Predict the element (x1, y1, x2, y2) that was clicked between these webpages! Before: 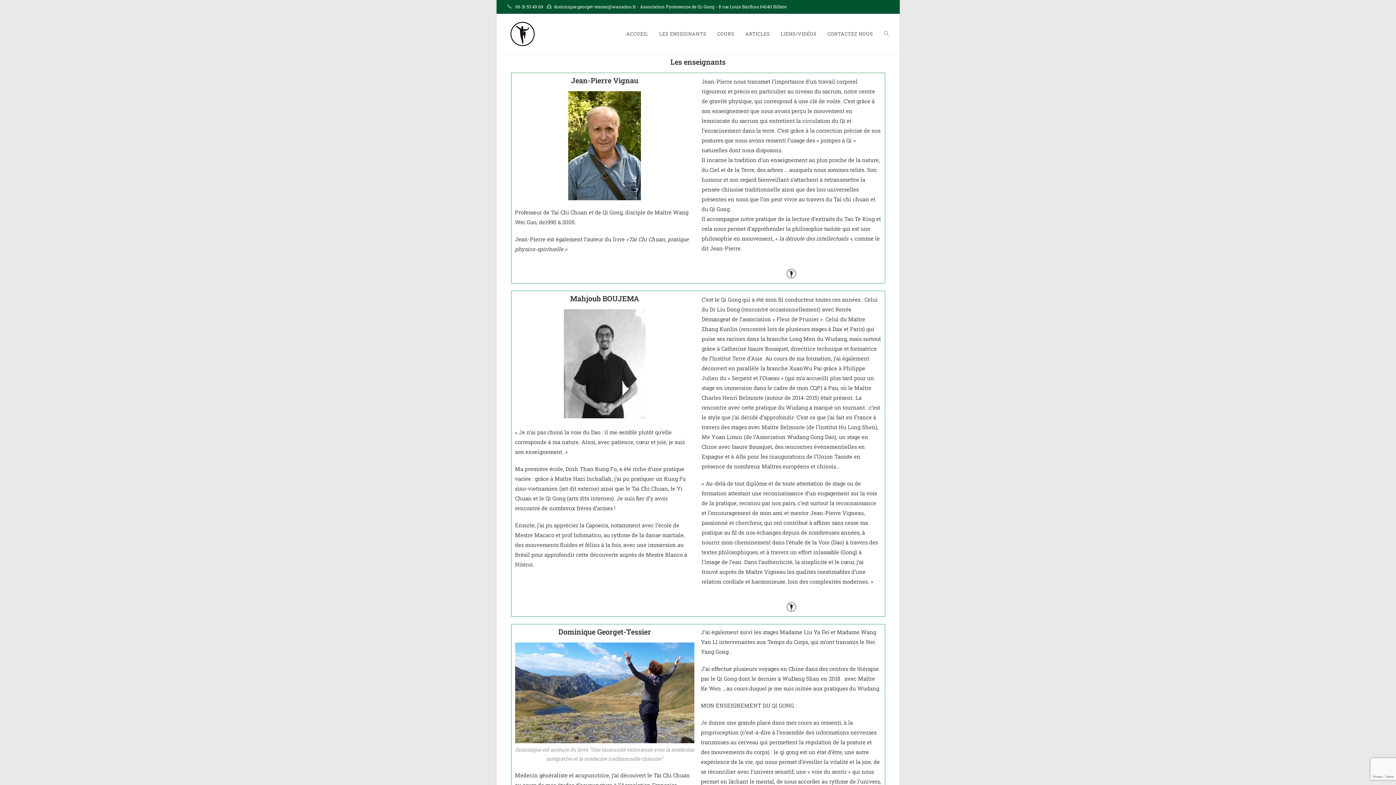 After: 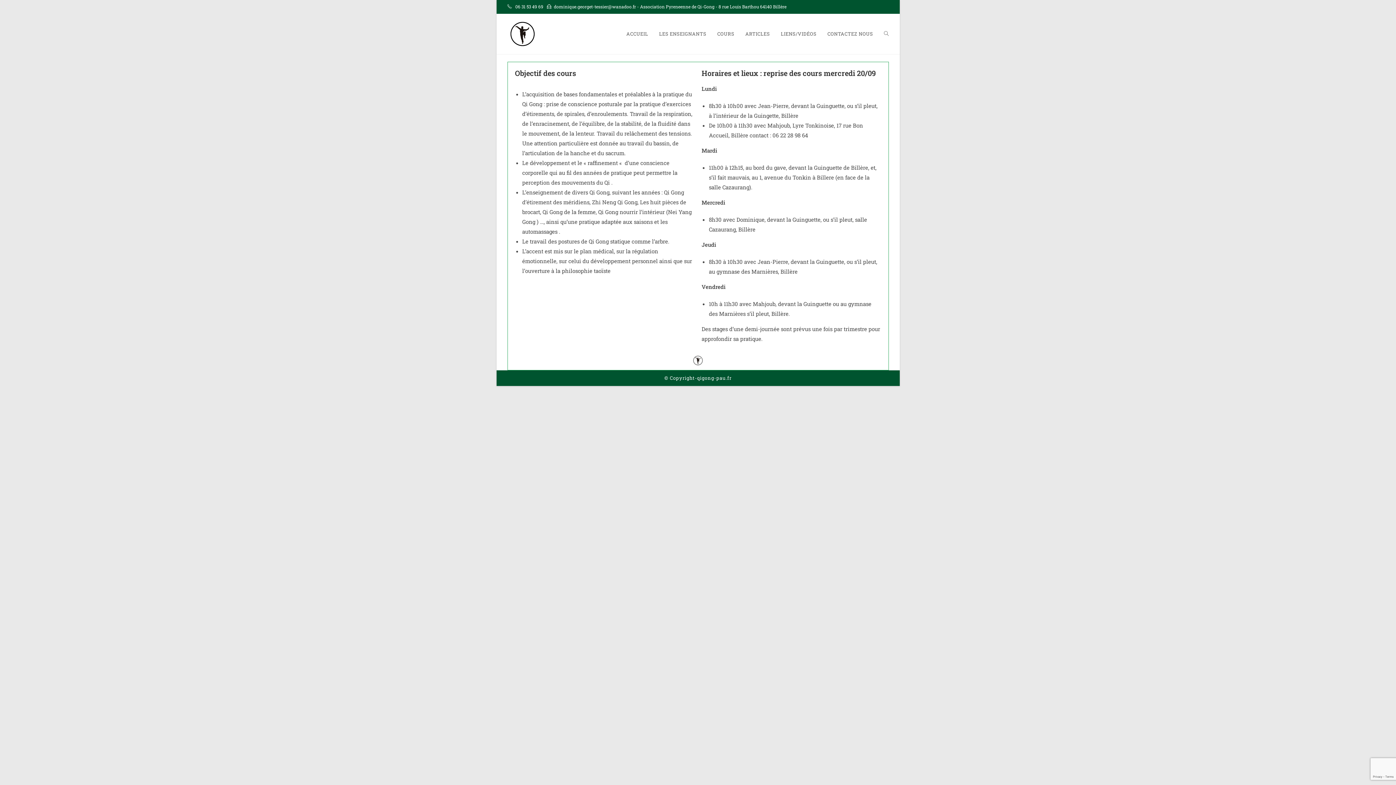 Action: label: COURS bbox: (712, 13, 740, 54)